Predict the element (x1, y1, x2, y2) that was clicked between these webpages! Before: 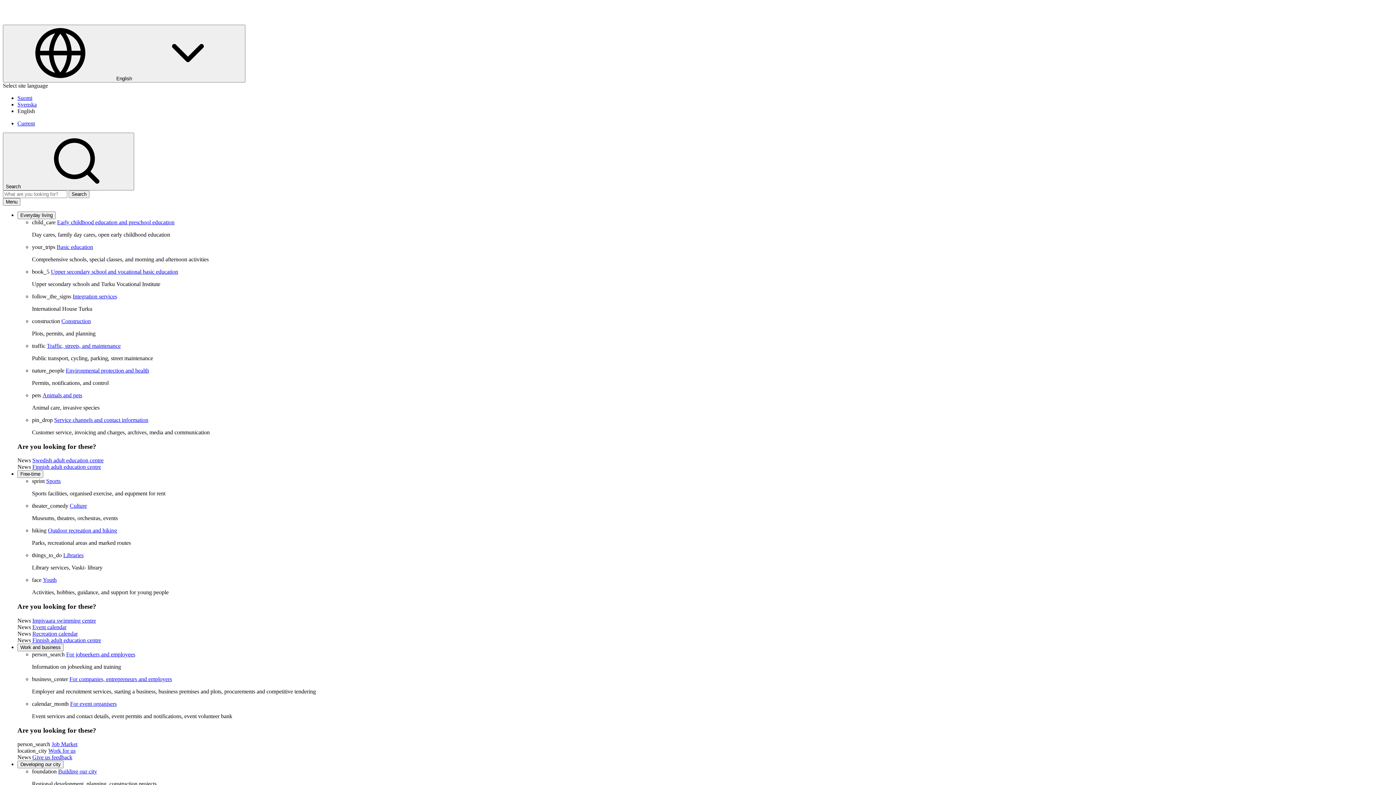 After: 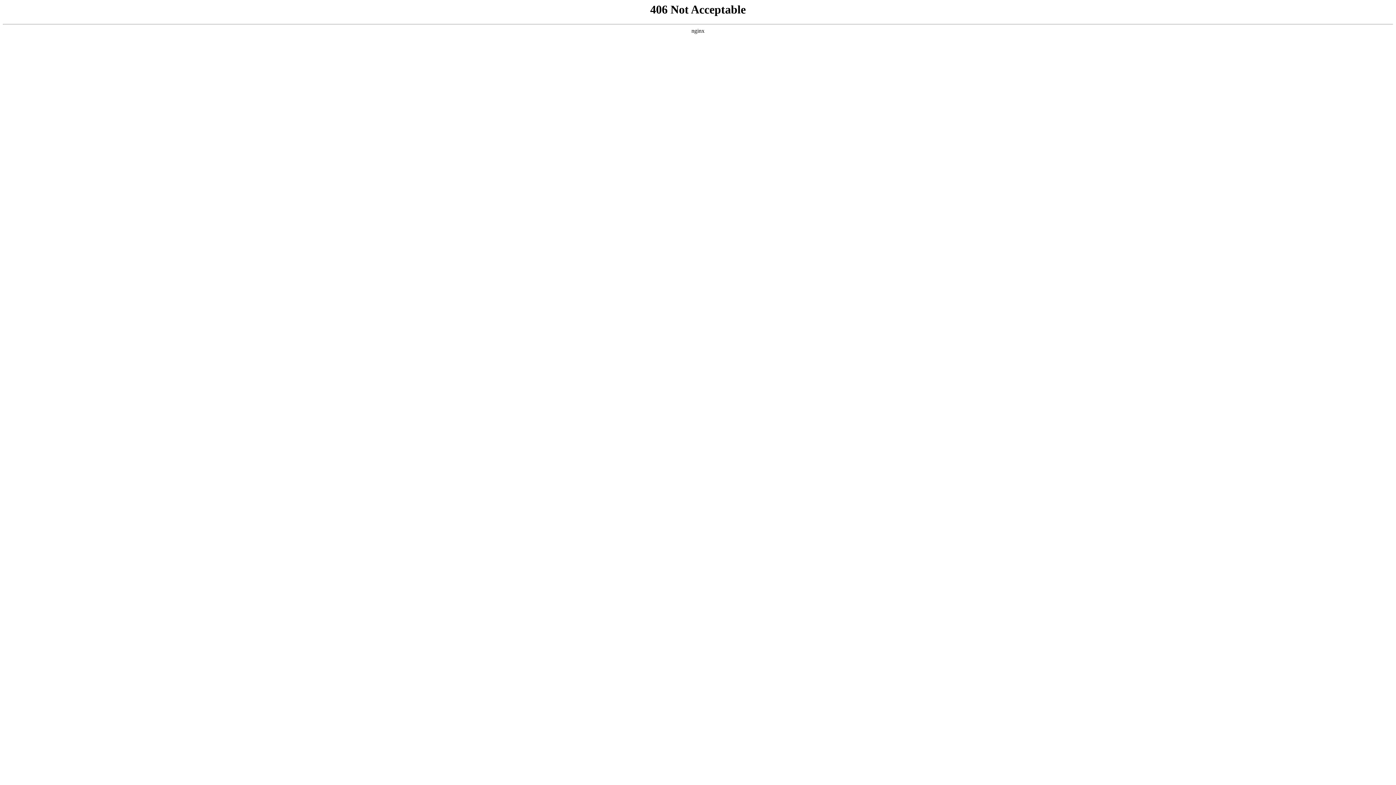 Action: bbox: (63, 552, 83, 558) label: Libraries